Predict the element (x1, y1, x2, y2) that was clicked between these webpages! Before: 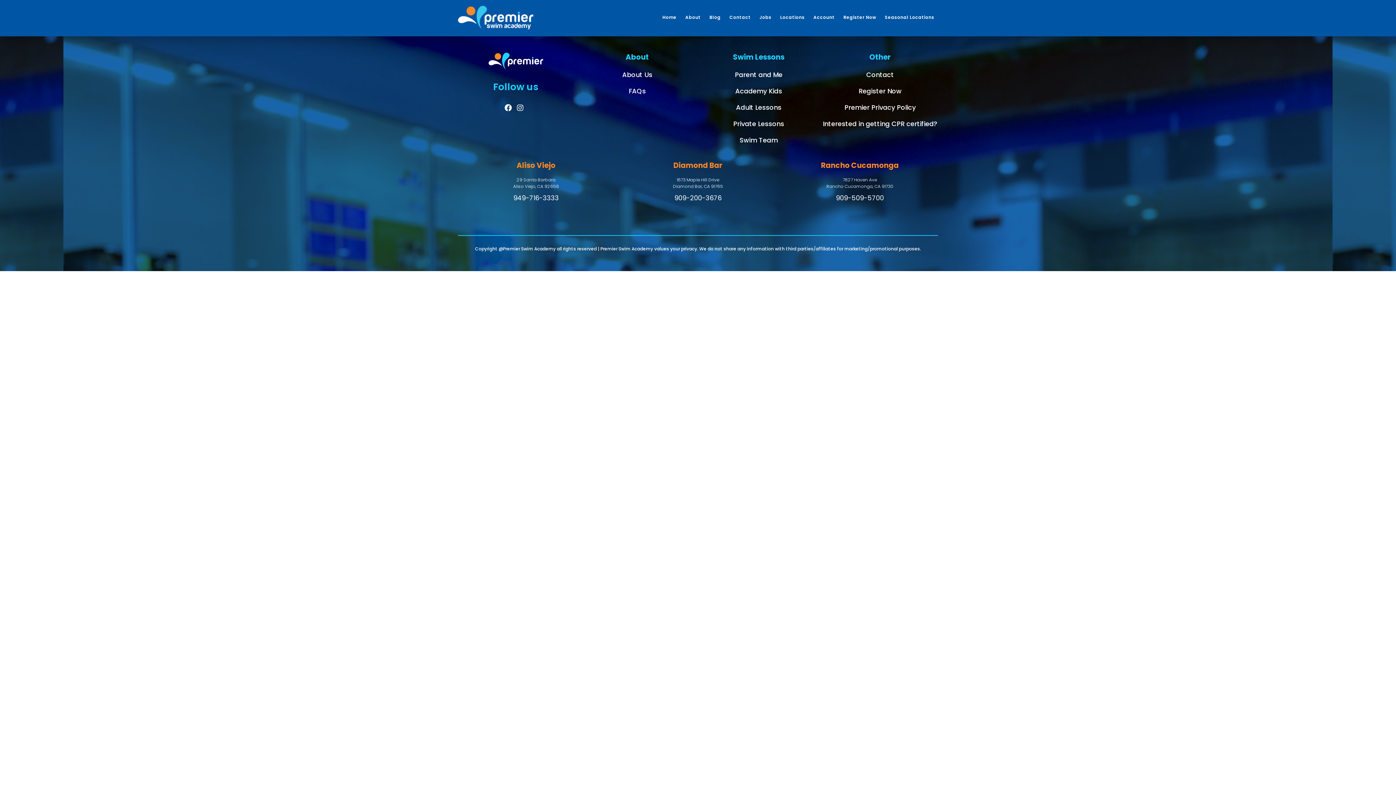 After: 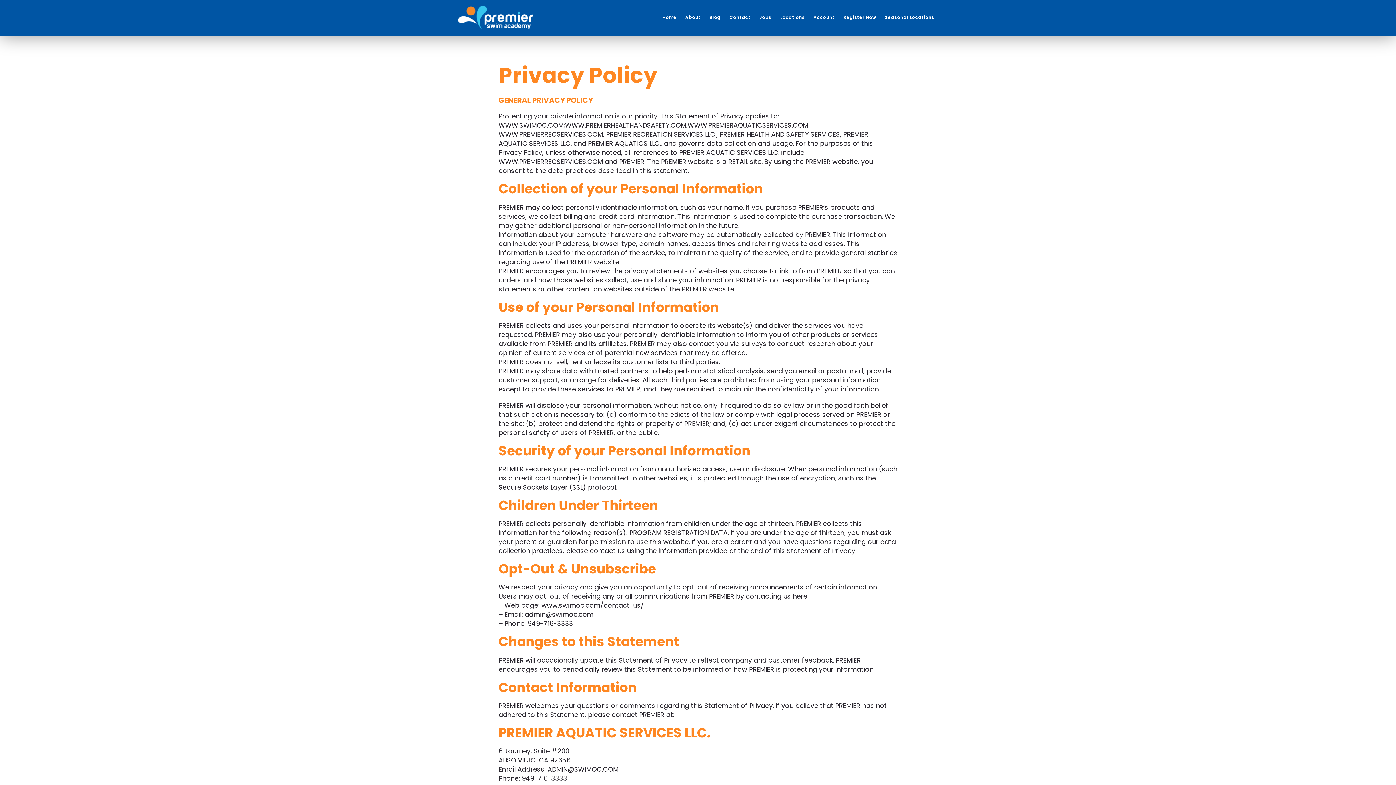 Action: bbox: (844, 101, 916, 113) label: Premier Privacy Policy